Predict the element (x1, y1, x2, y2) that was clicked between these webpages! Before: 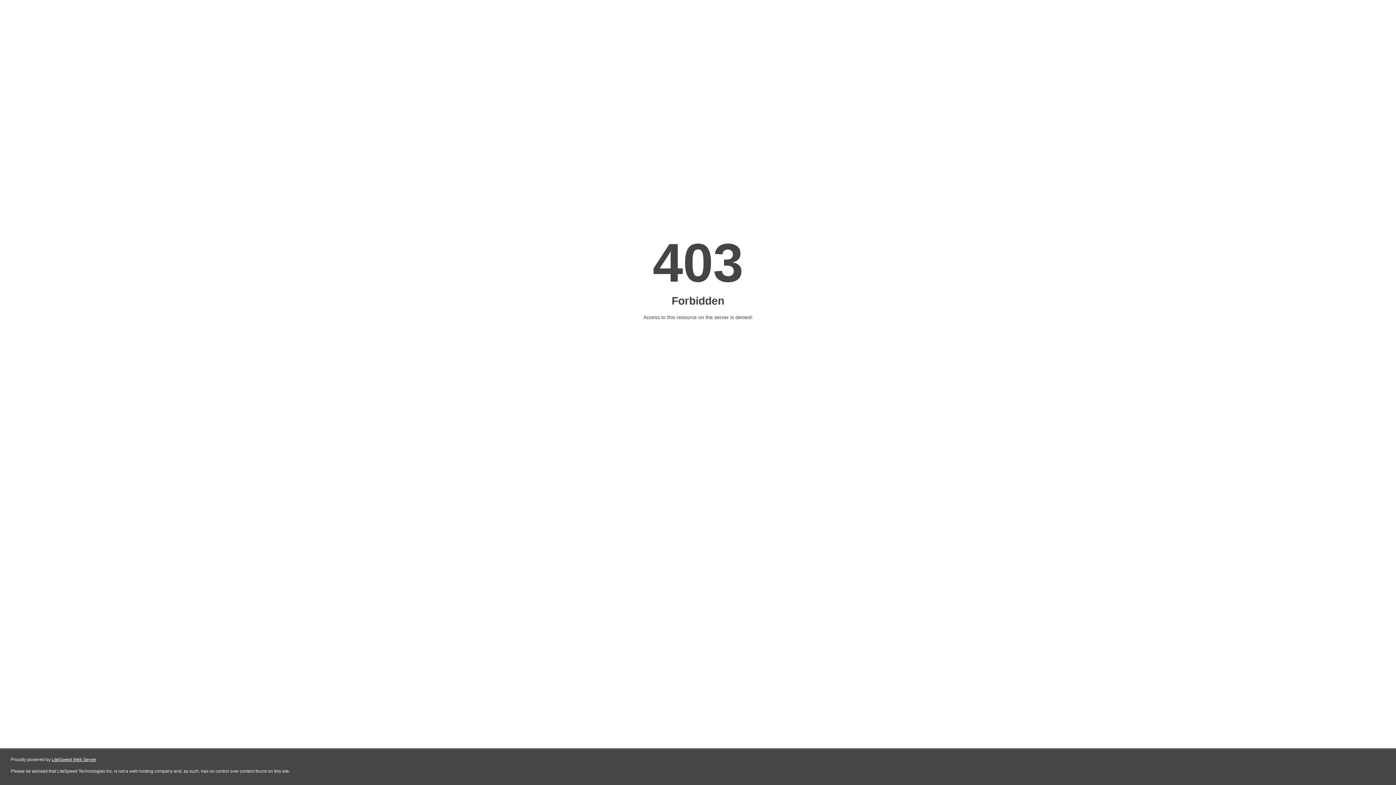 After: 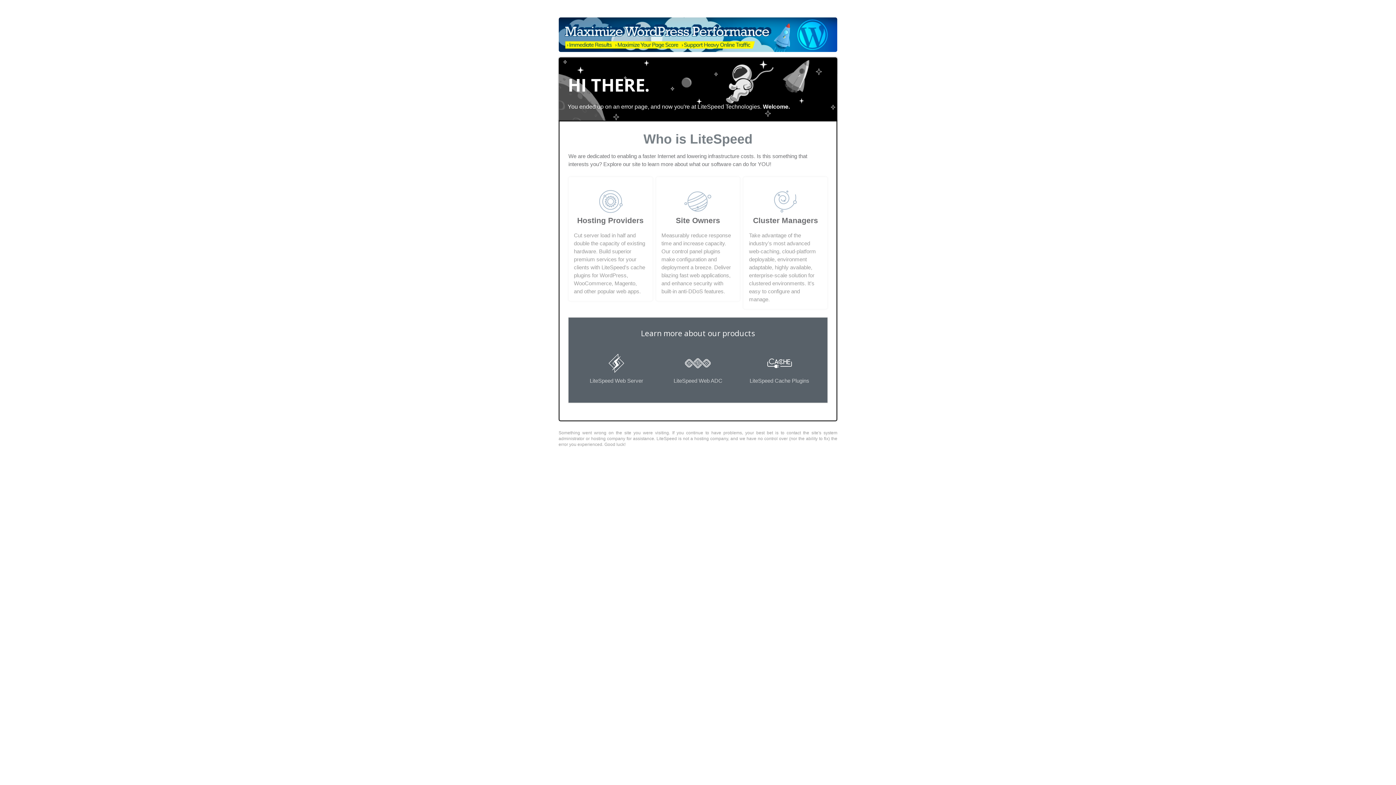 Action: bbox: (51, 757, 96, 762) label: LiteSpeed Web Server